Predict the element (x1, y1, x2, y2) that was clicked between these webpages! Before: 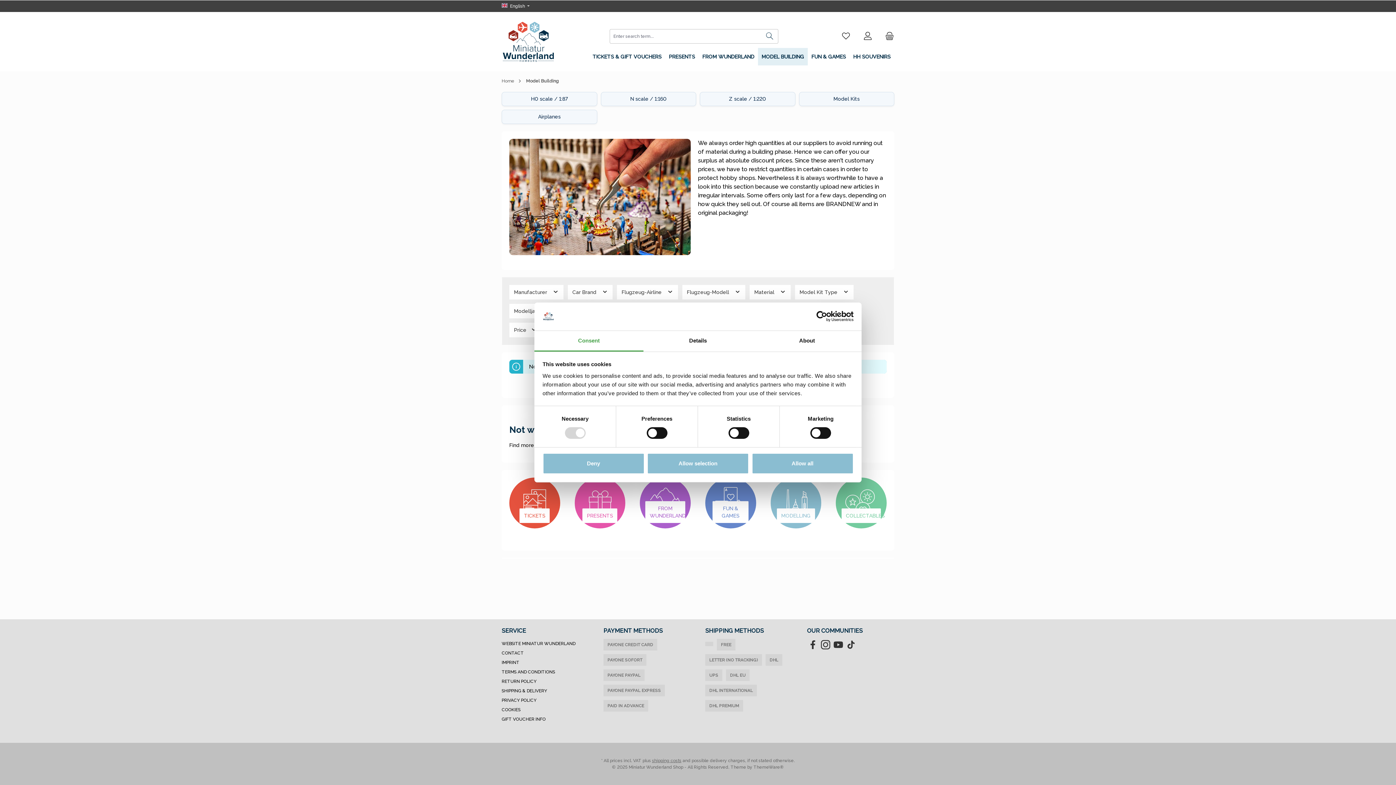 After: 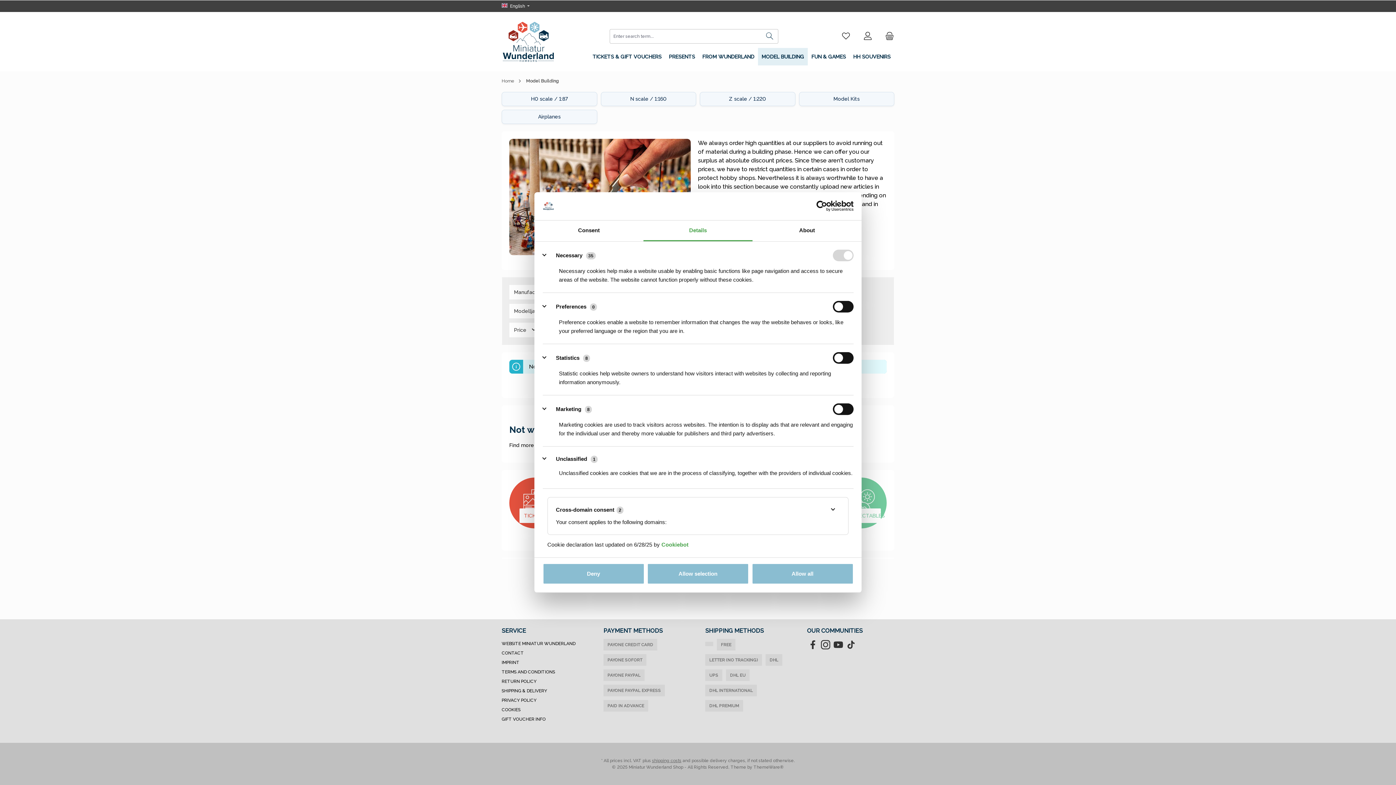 Action: bbox: (643, 331, 752, 351) label: Details